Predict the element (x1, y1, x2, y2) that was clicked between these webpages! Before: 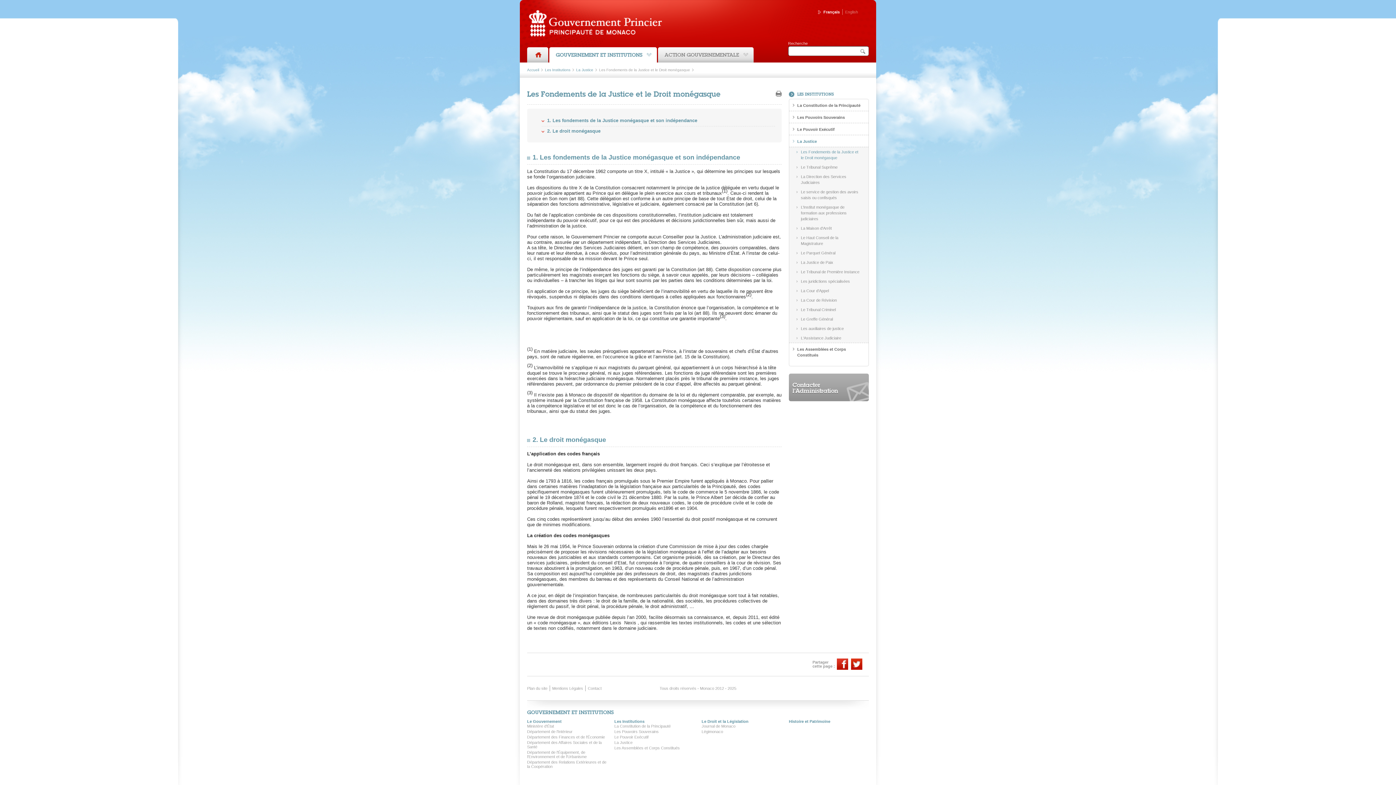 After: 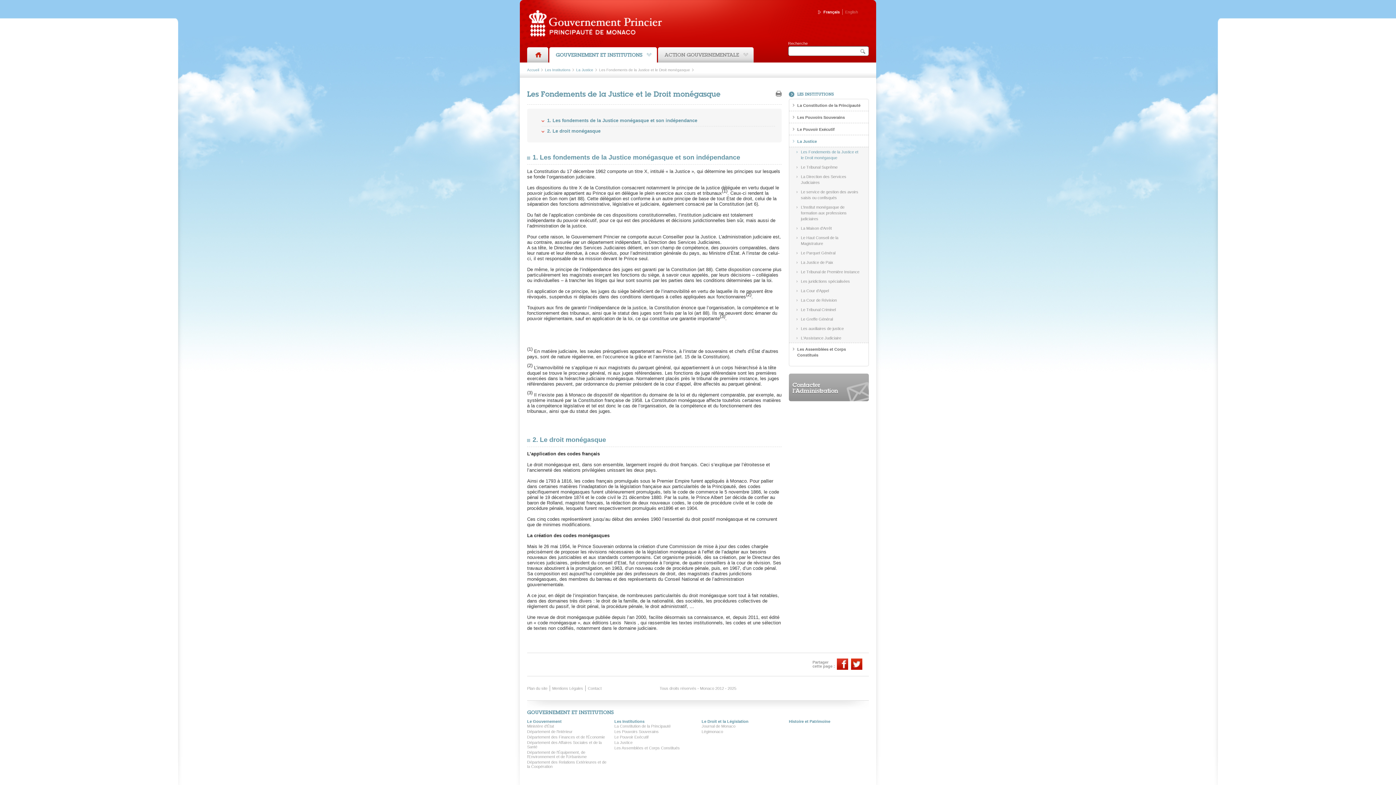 Action: label: Les Fondements de la Justice et le Droit monégasque bbox: (789, 146, 868, 162)